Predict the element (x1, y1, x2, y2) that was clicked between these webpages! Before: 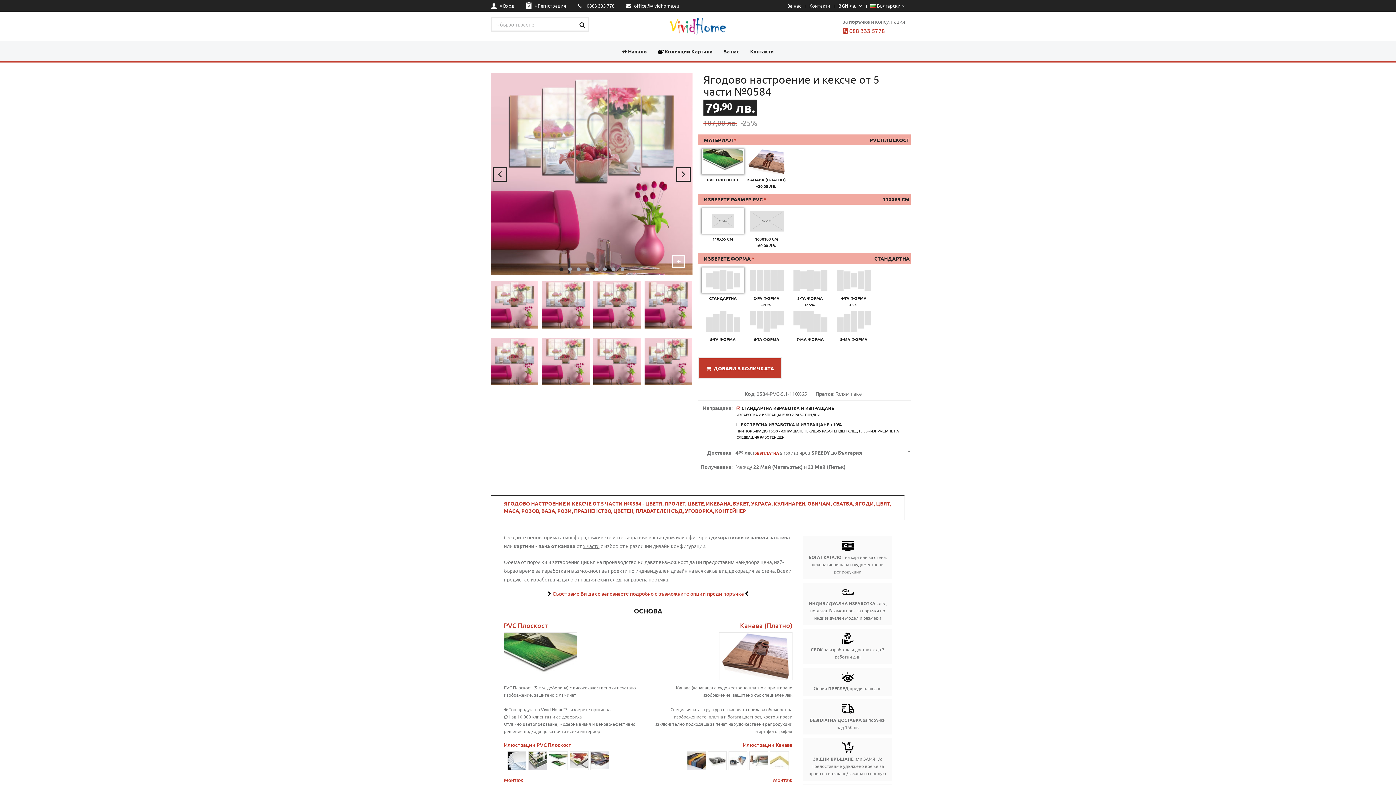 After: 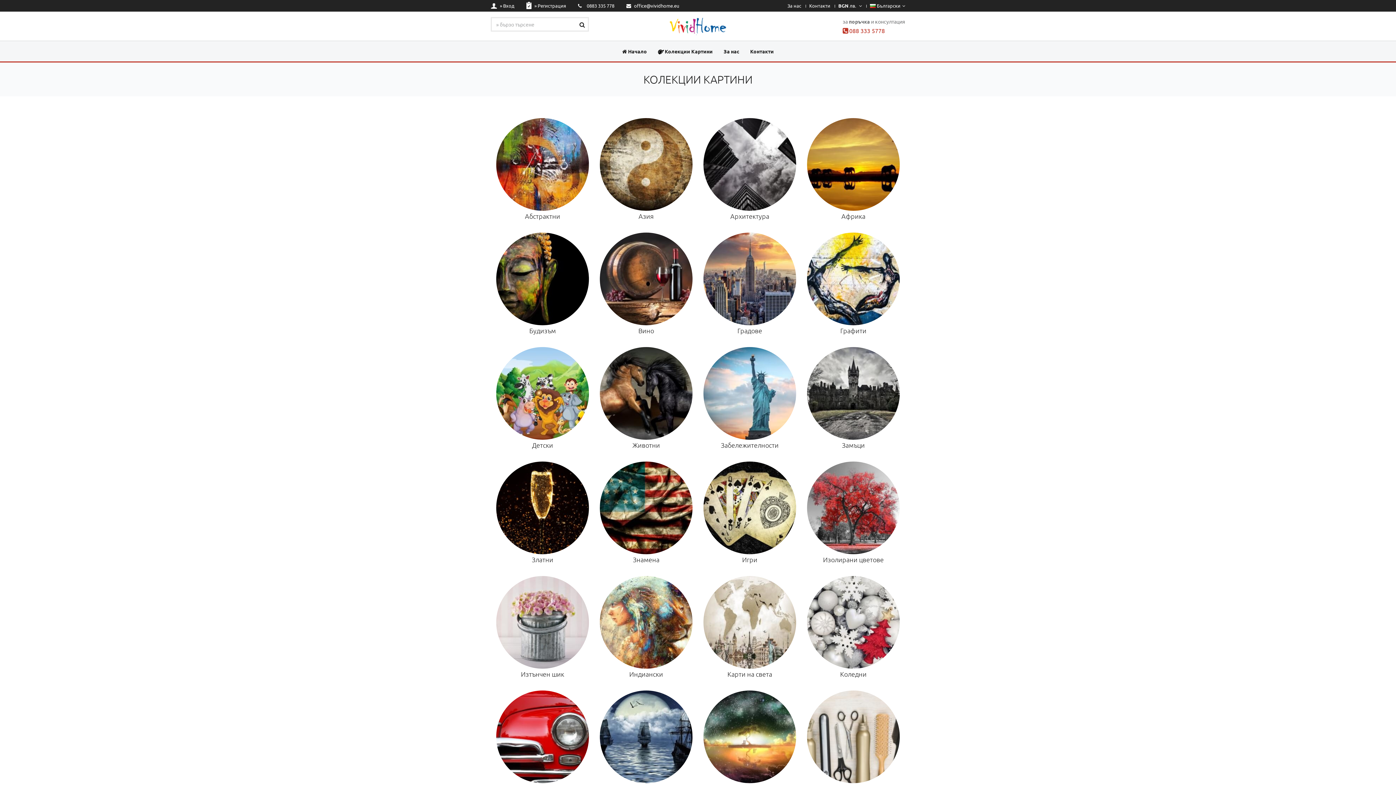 Action: label:  Колекции Картини bbox: (652, 41, 718, 61)